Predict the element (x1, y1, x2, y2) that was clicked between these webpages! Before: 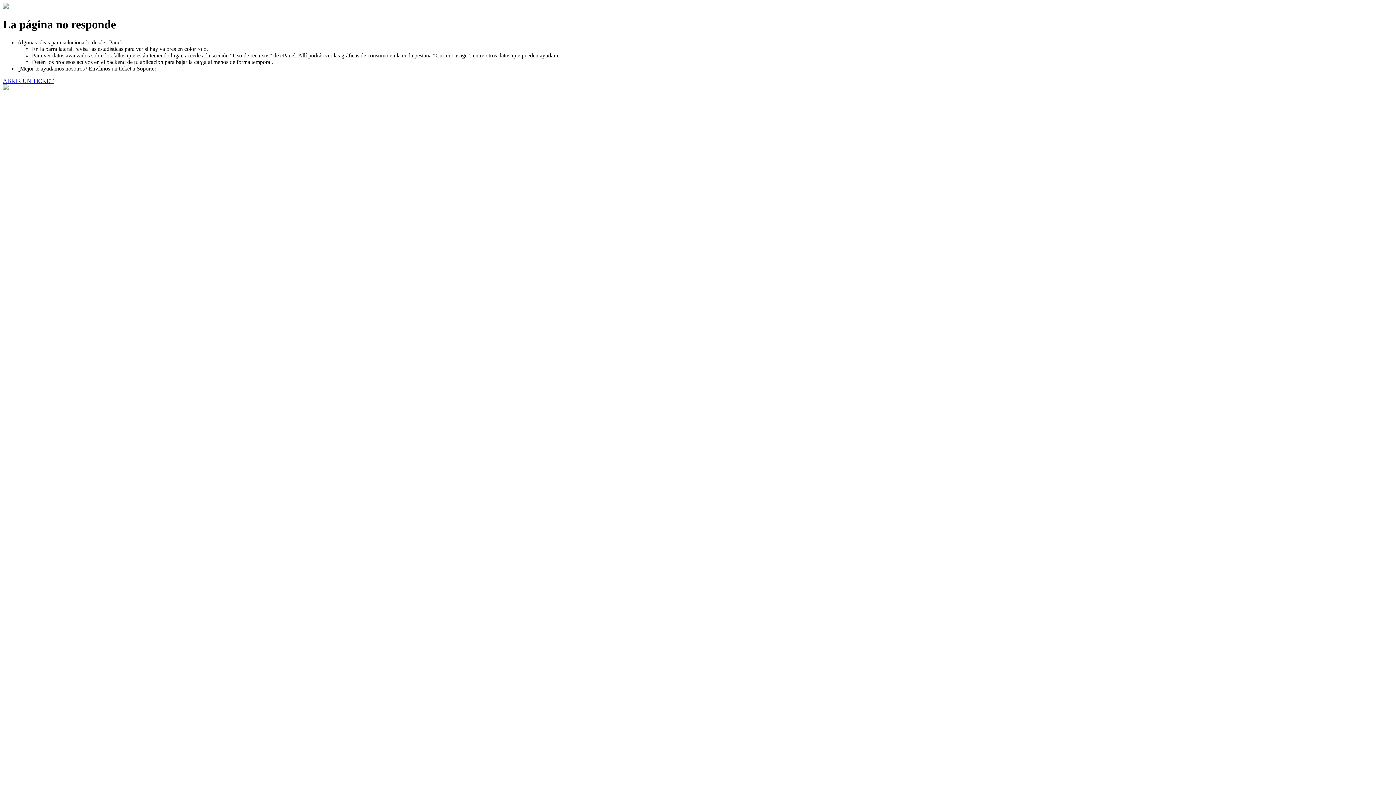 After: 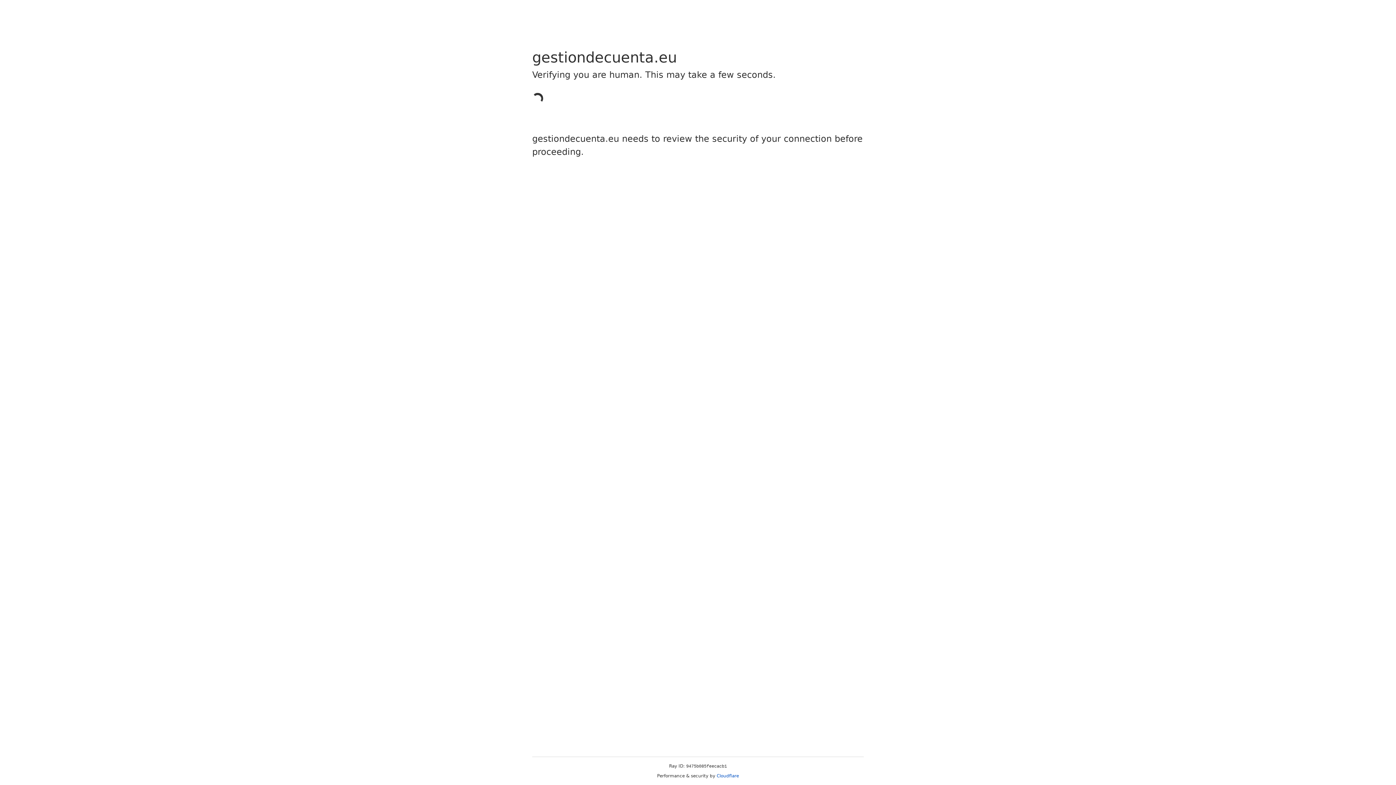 Action: label: ABRIR UN TICKET bbox: (2, 77, 53, 83)